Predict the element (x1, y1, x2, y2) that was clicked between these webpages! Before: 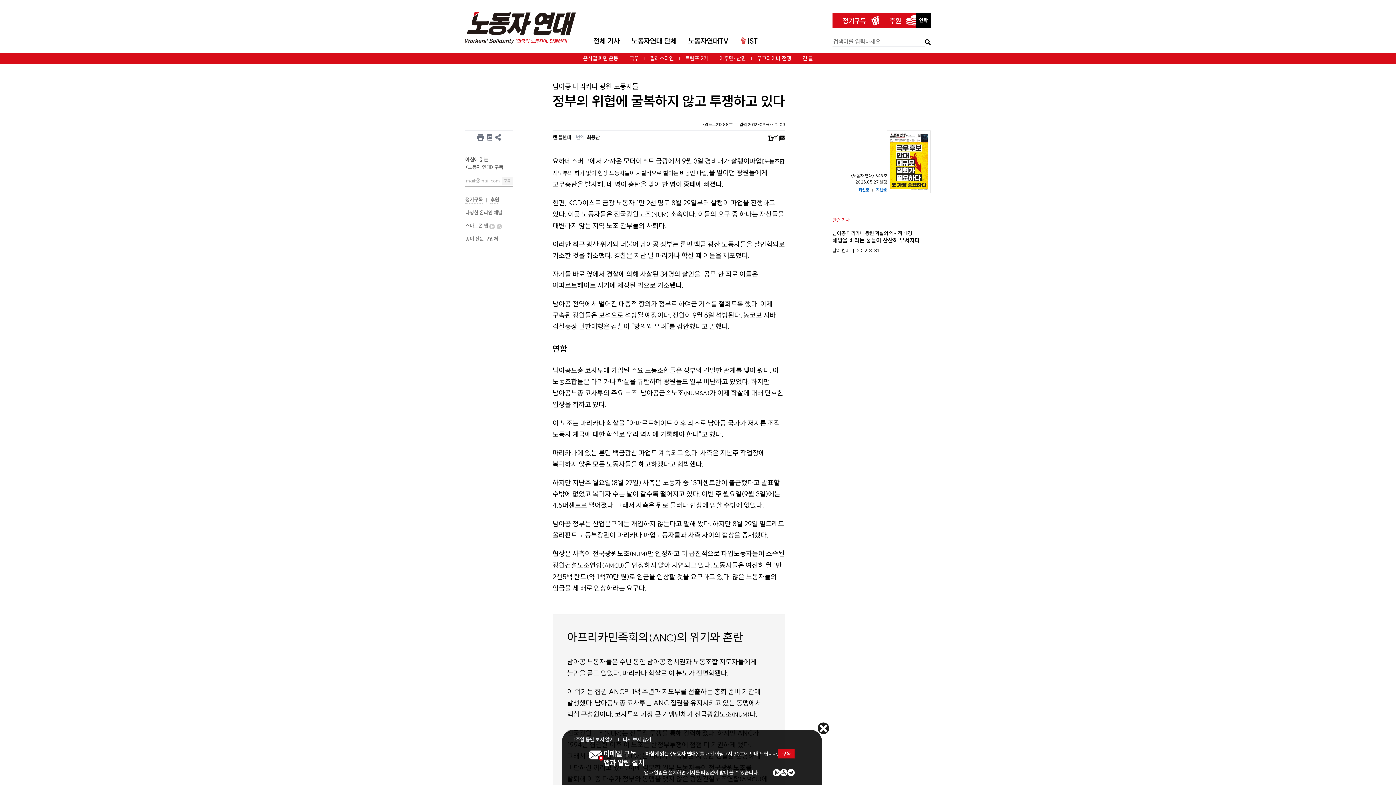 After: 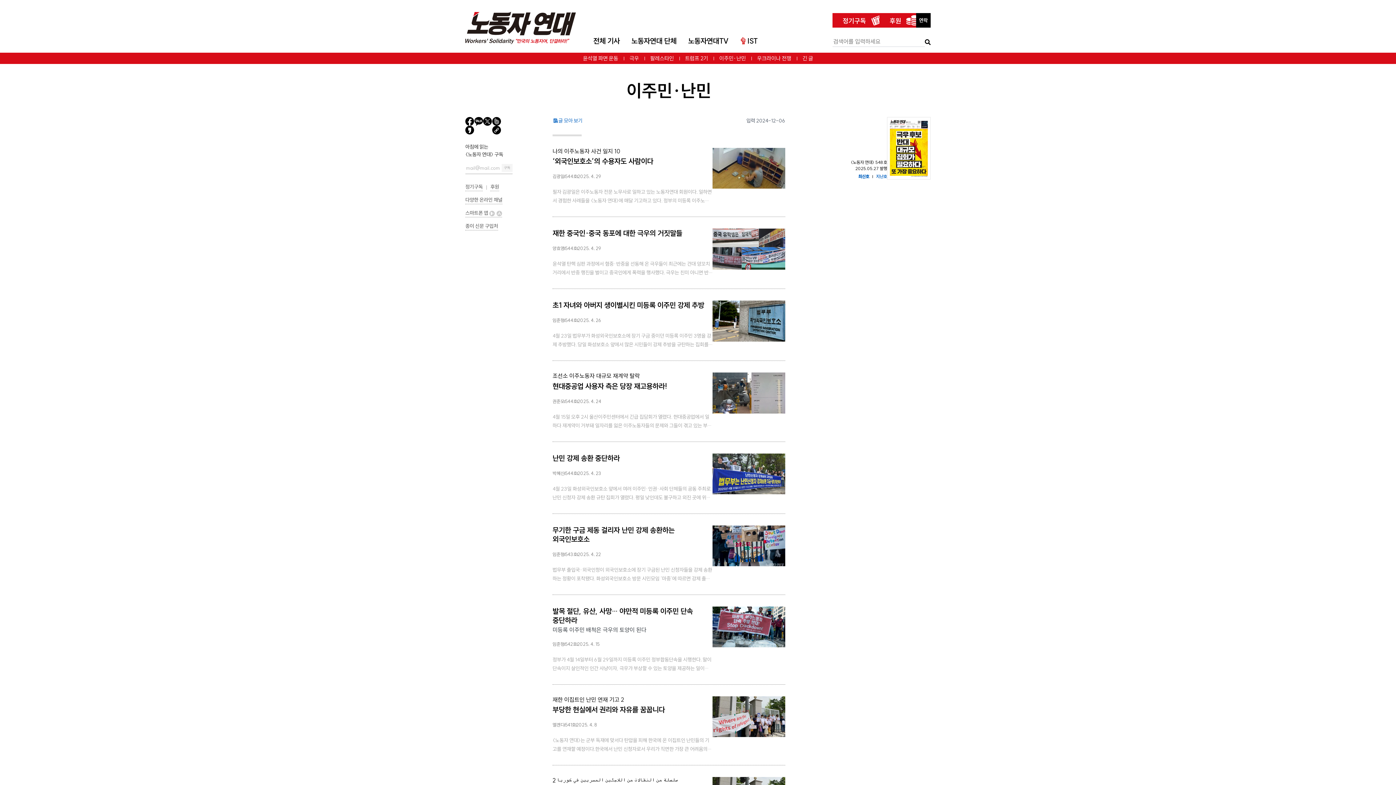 Action: label: 이주민·난민 bbox: (714, 53, 751, 63)